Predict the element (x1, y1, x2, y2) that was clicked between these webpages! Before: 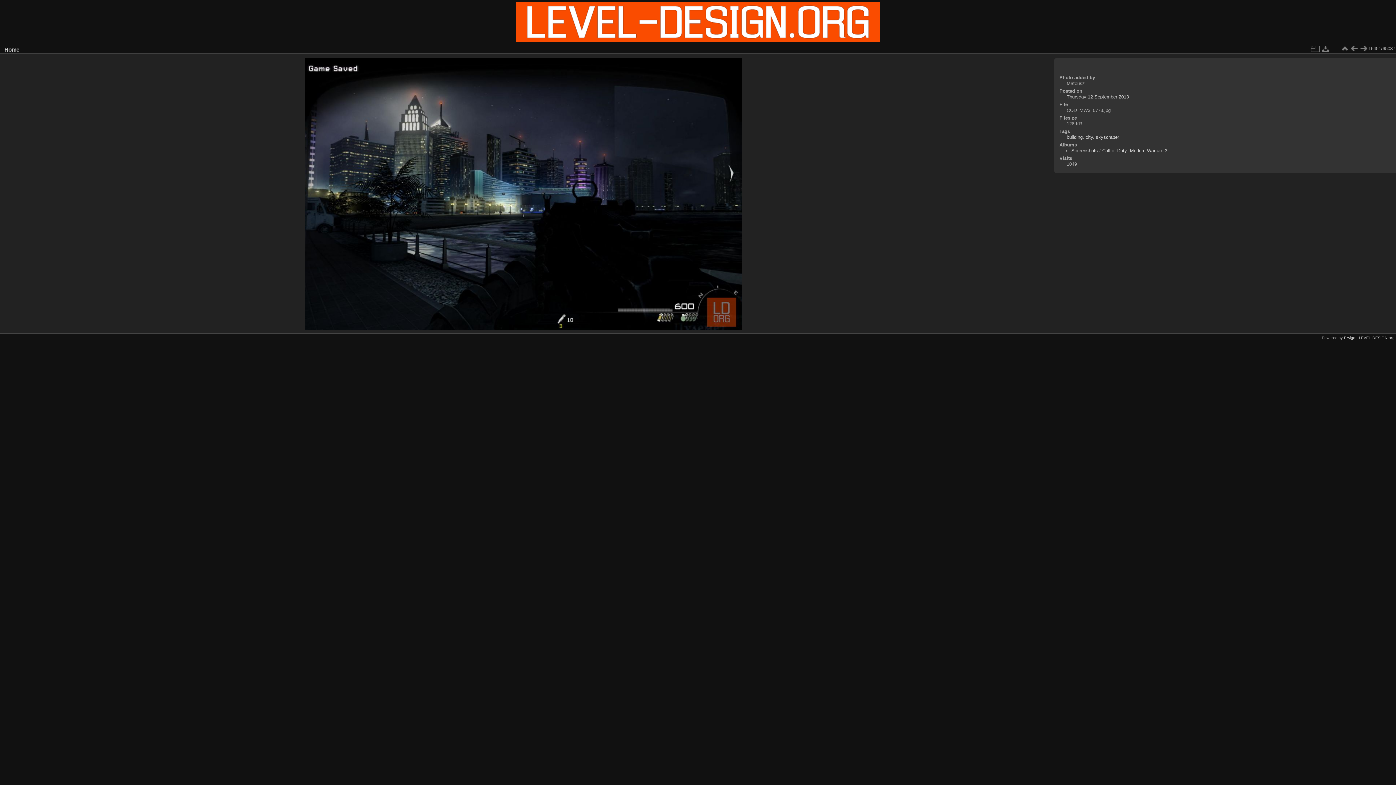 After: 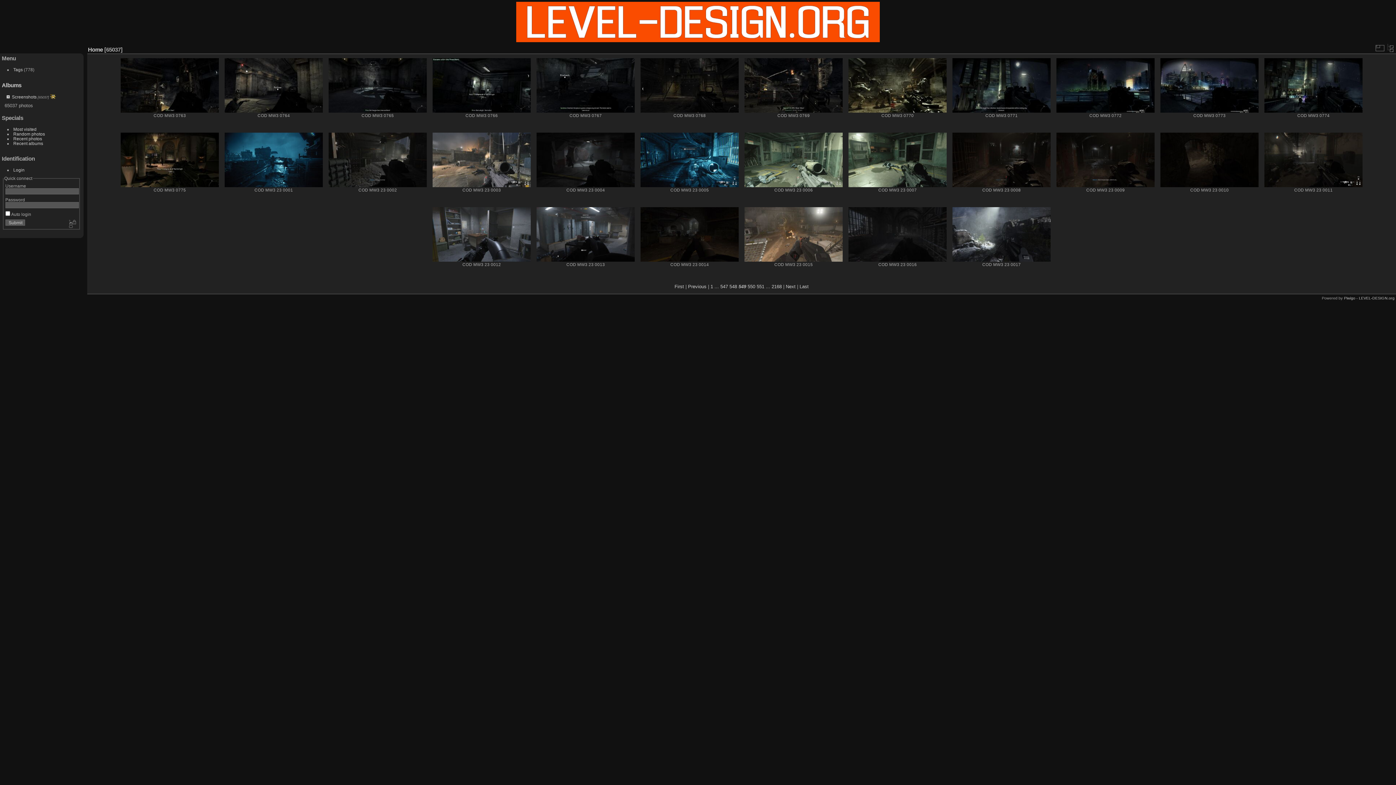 Action: bbox: (1340, 44, 1349, 53)